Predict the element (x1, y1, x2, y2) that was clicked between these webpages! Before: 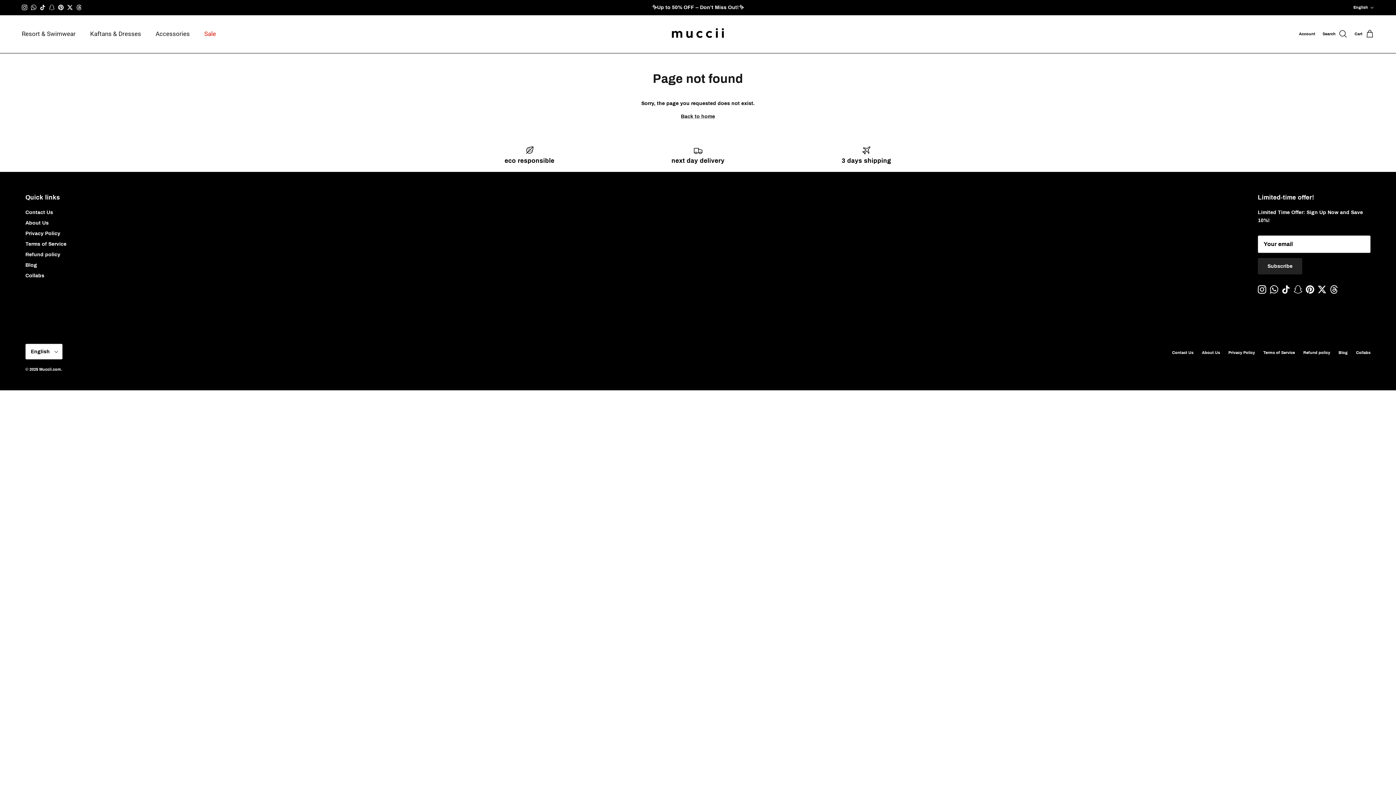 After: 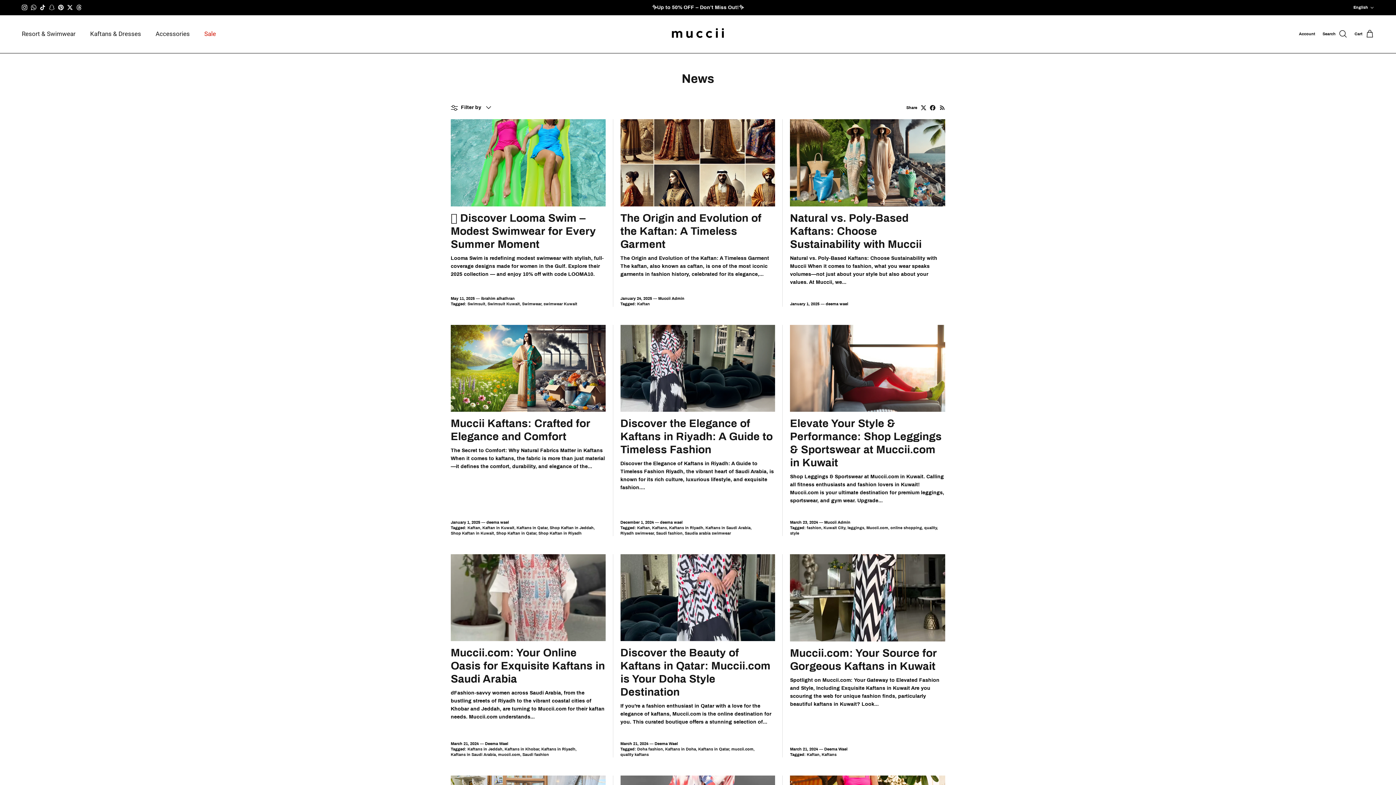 Action: bbox: (25, 262, 37, 268) label: Blog